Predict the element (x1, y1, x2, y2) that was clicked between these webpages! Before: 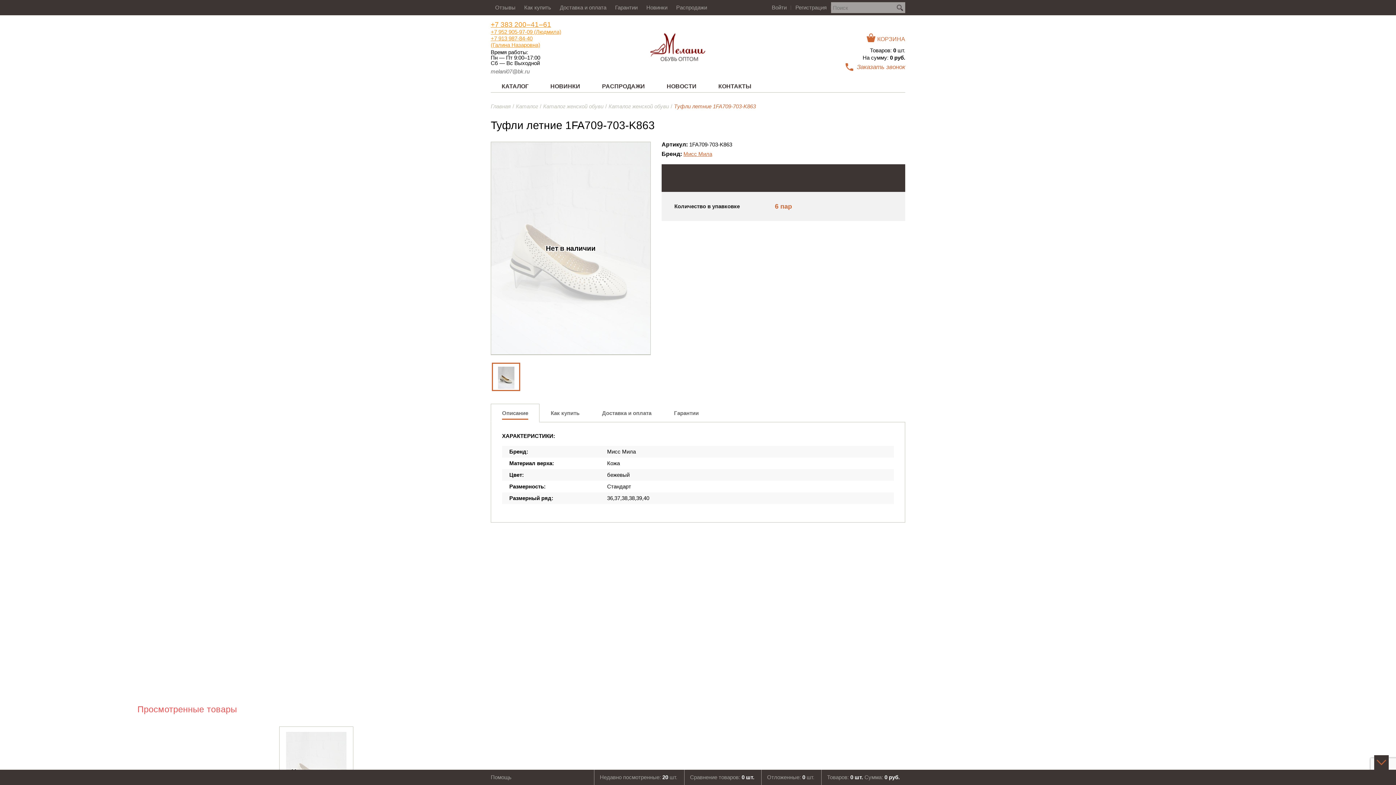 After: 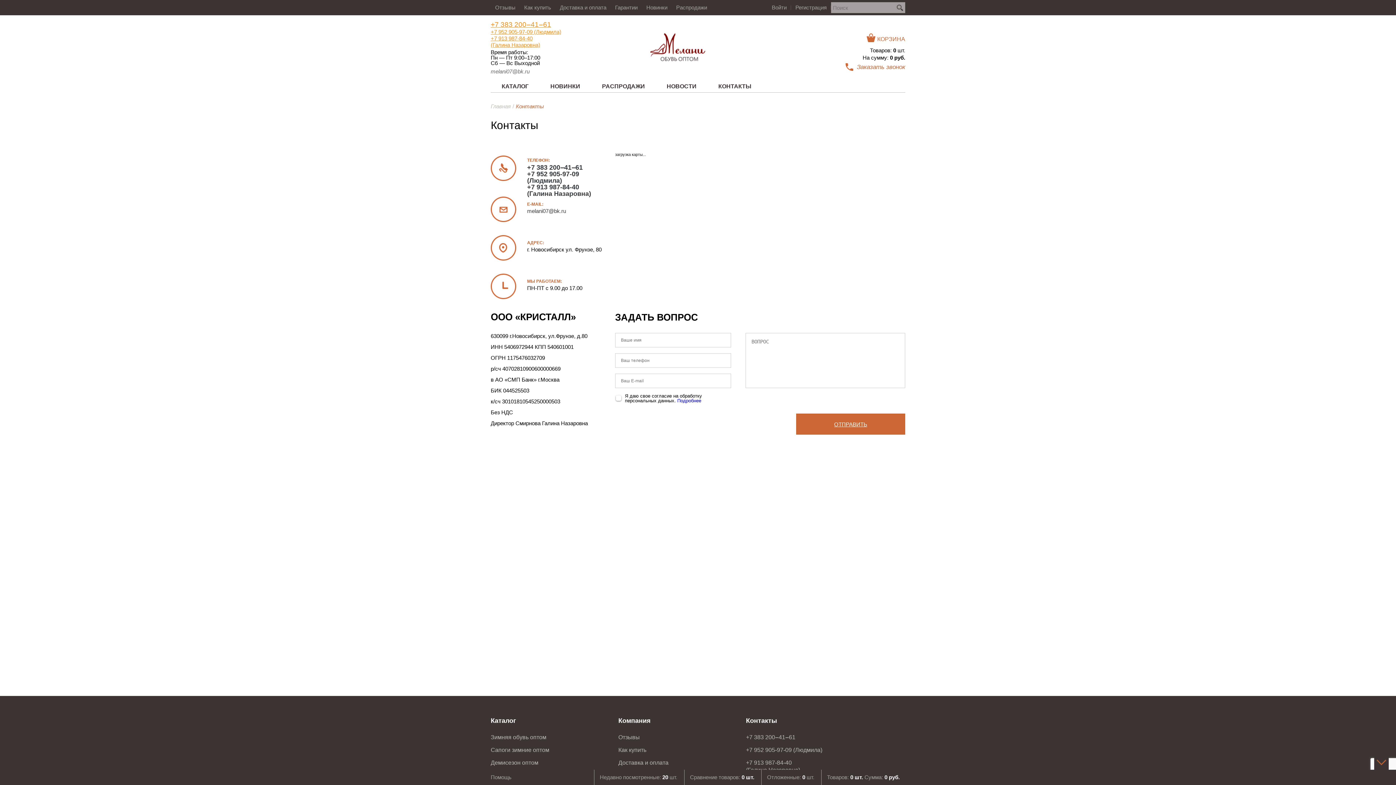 Action: bbox: (707, 80, 762, 92) label: КОНТАКТЫ